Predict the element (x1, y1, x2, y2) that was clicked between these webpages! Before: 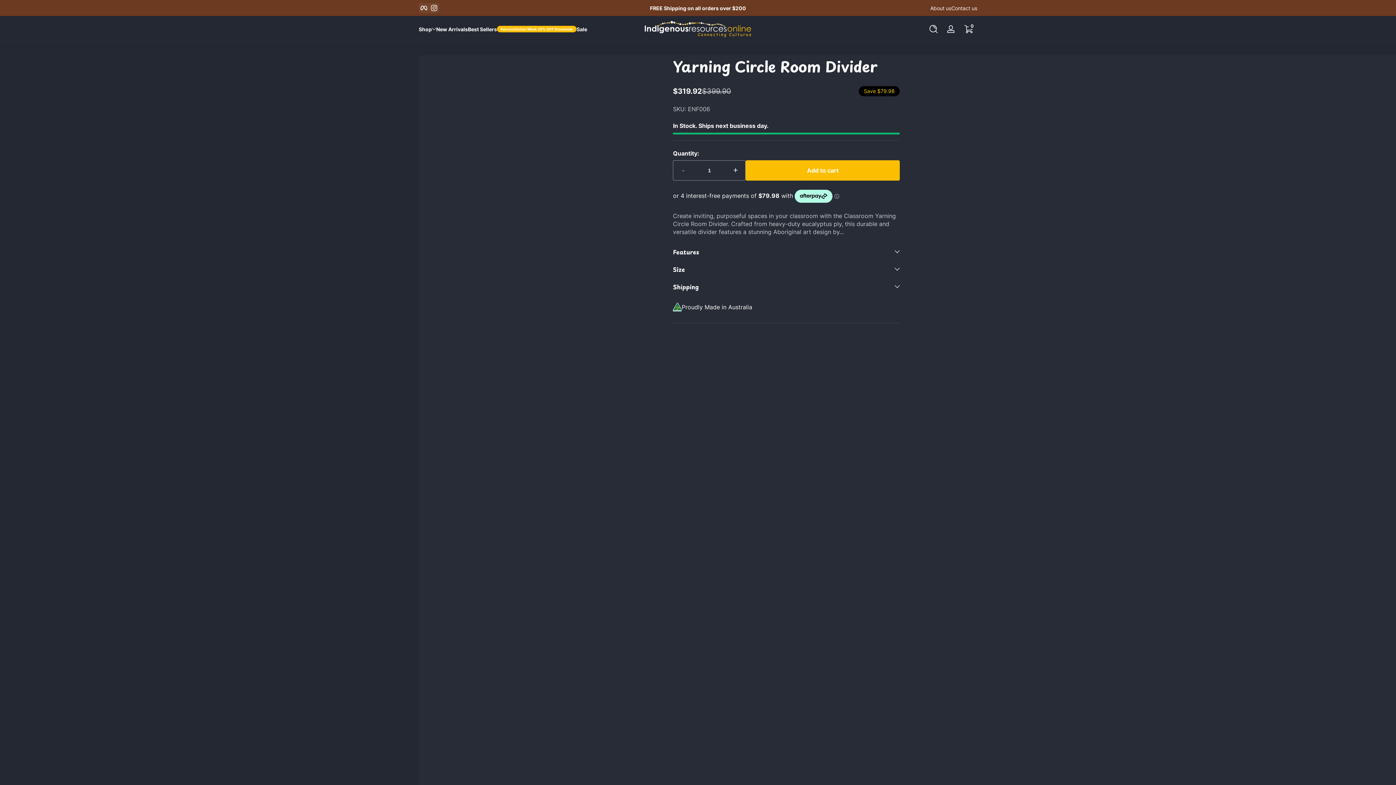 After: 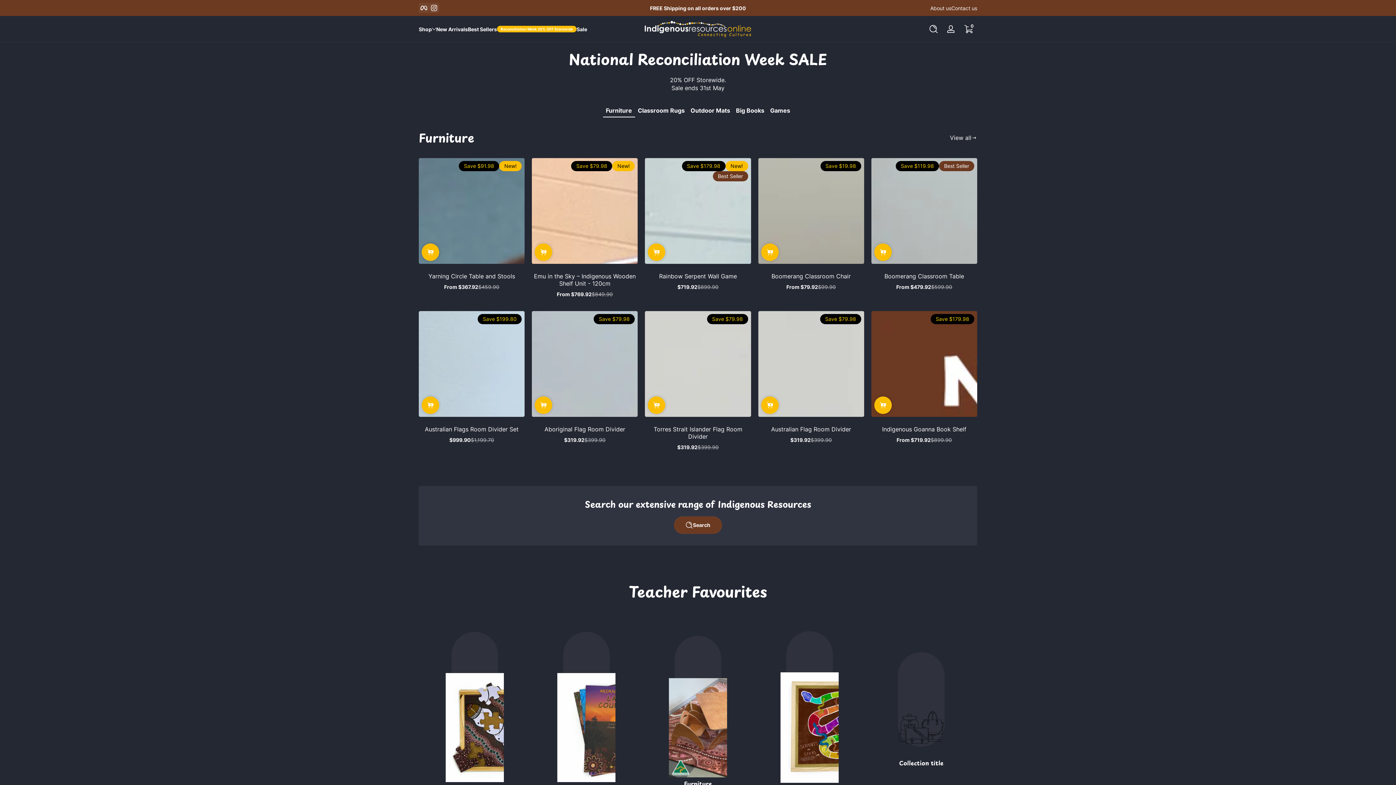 Action: bbox: (497, 19, 587, 38) label: Reconciliation Week 20% OFF Storewide
Sale